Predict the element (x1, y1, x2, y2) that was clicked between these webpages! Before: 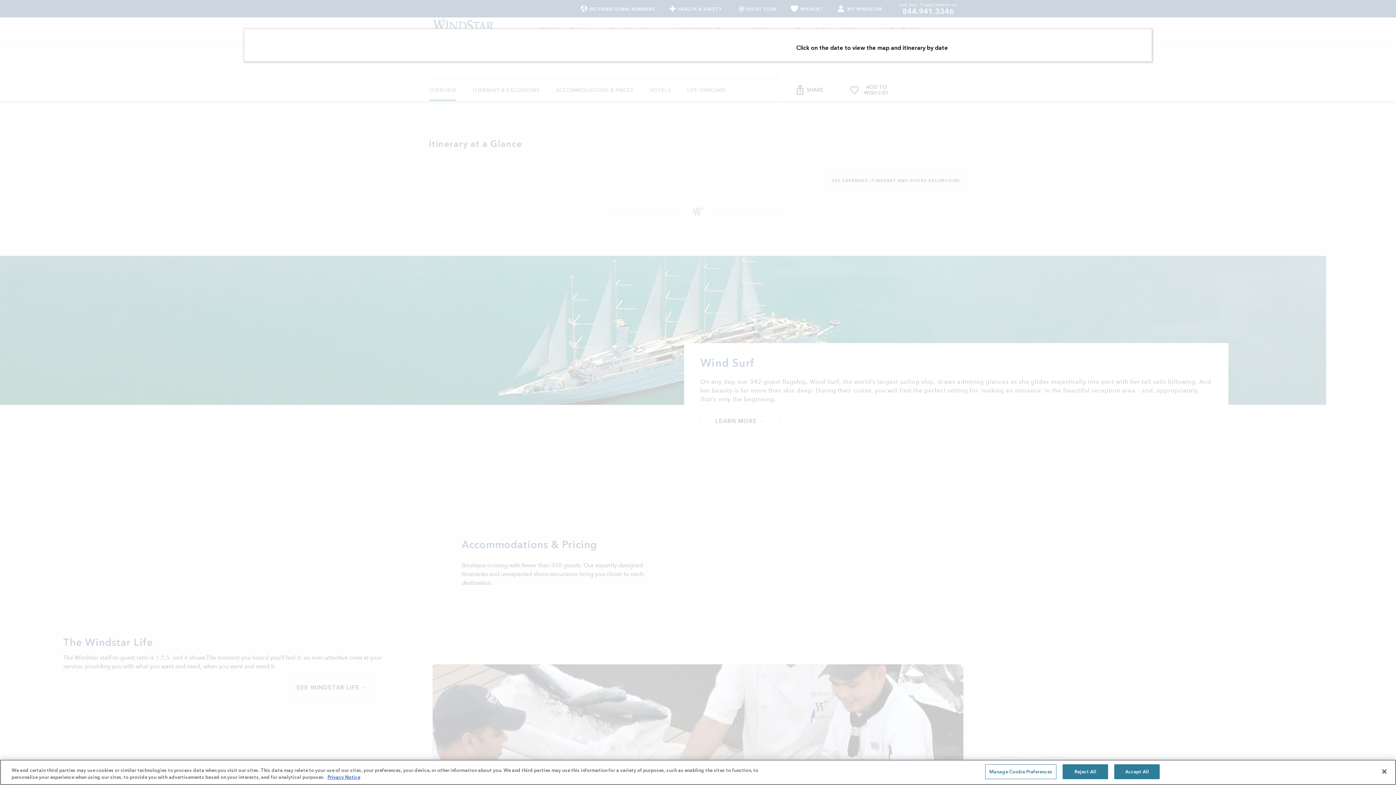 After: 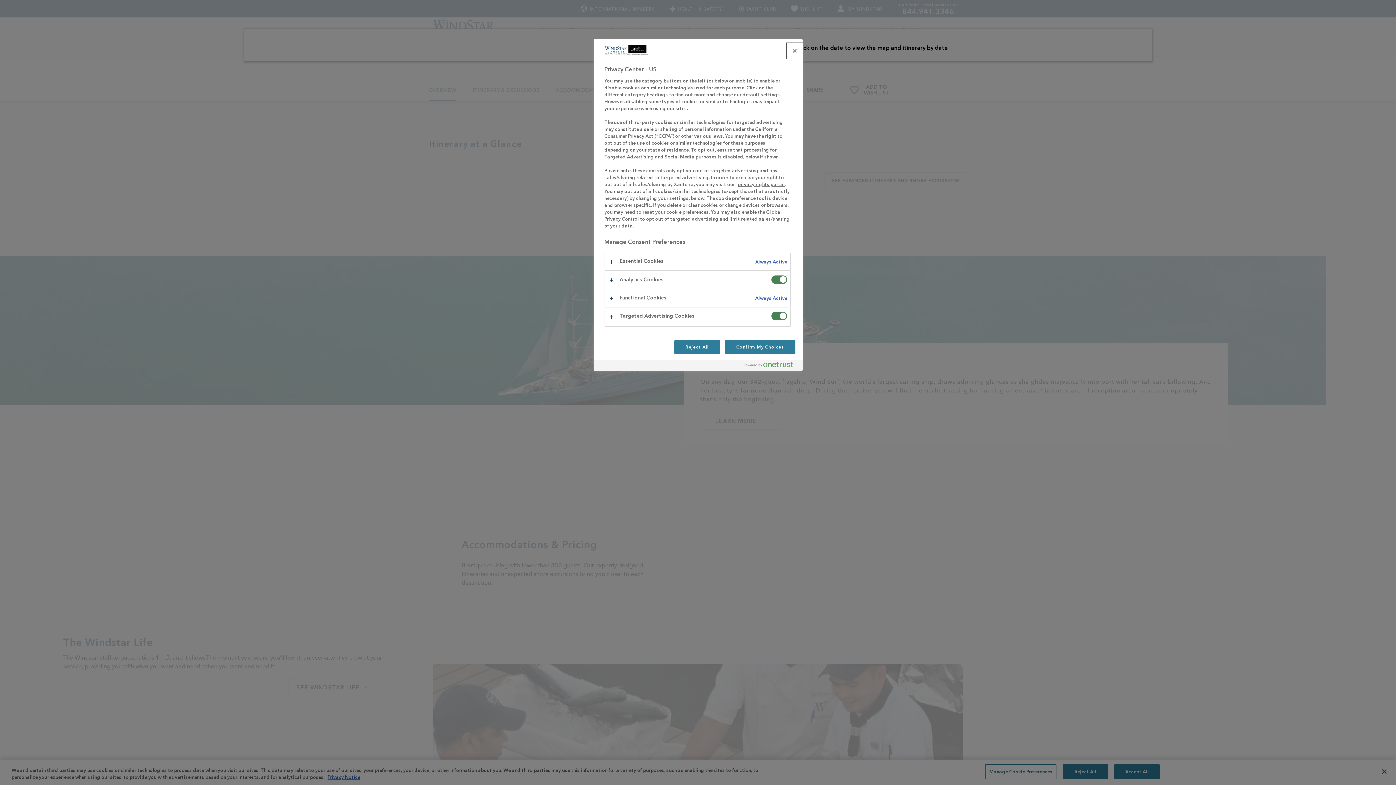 Action: bbox: (985, 764, 1056, 779) label: Manage Cookie Preferences